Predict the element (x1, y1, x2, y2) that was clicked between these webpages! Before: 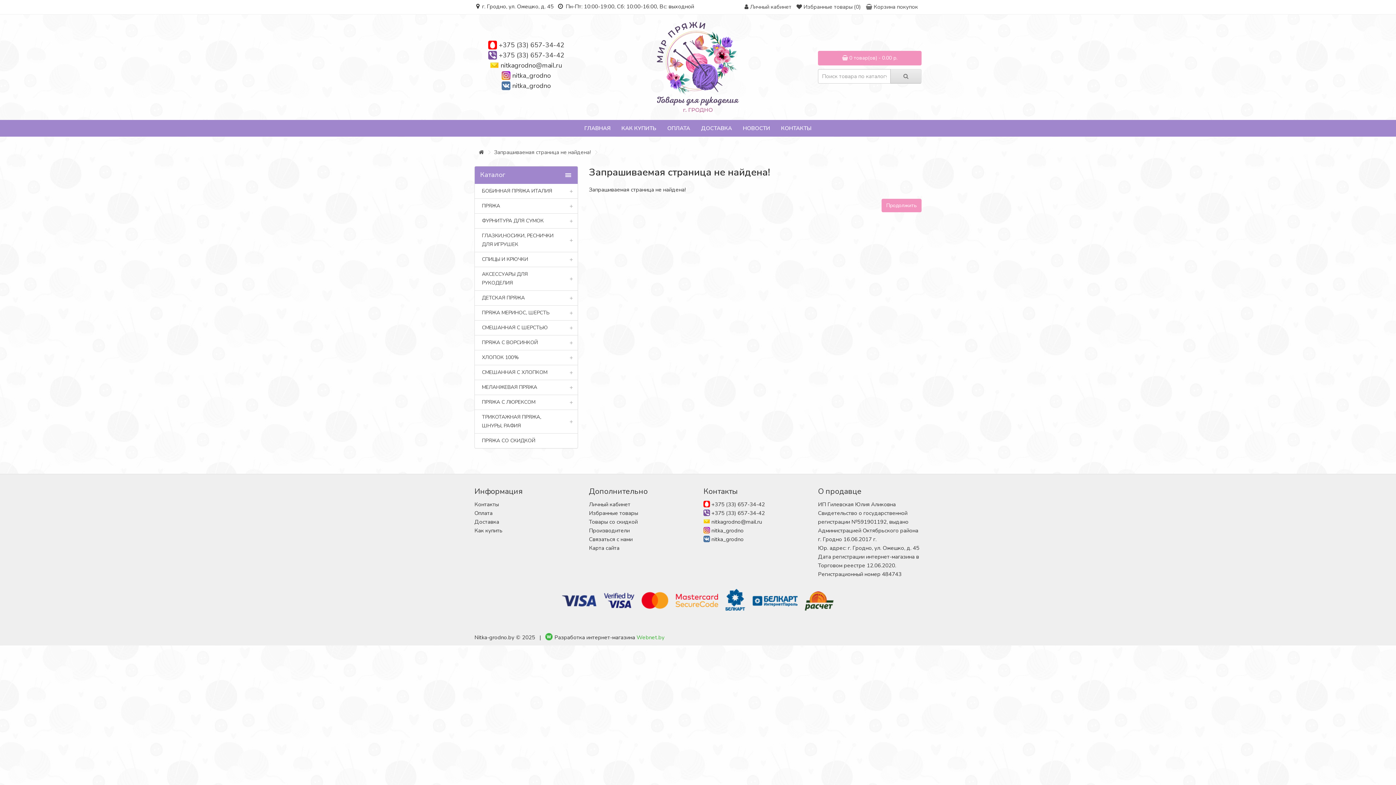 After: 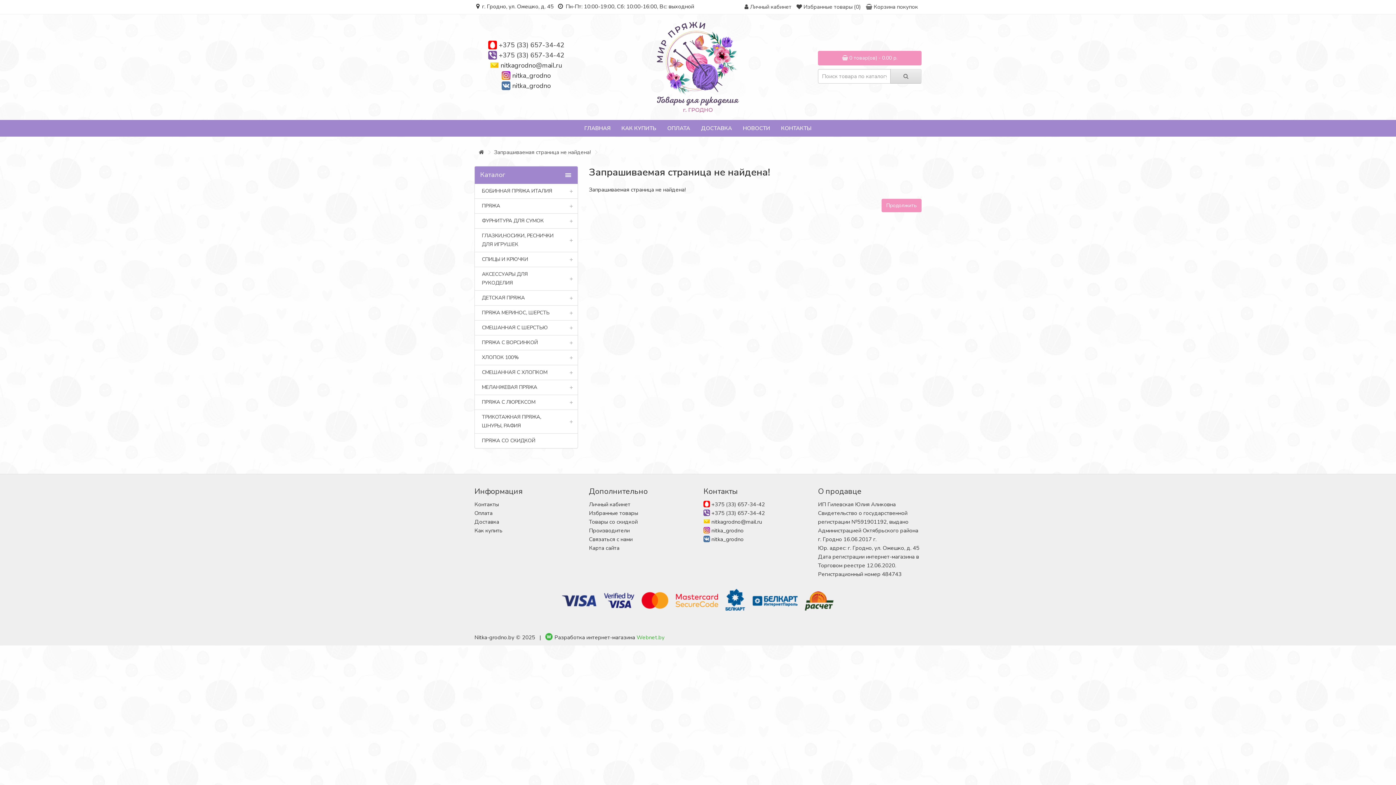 Action: bbox: (478, 148, 484, 156)